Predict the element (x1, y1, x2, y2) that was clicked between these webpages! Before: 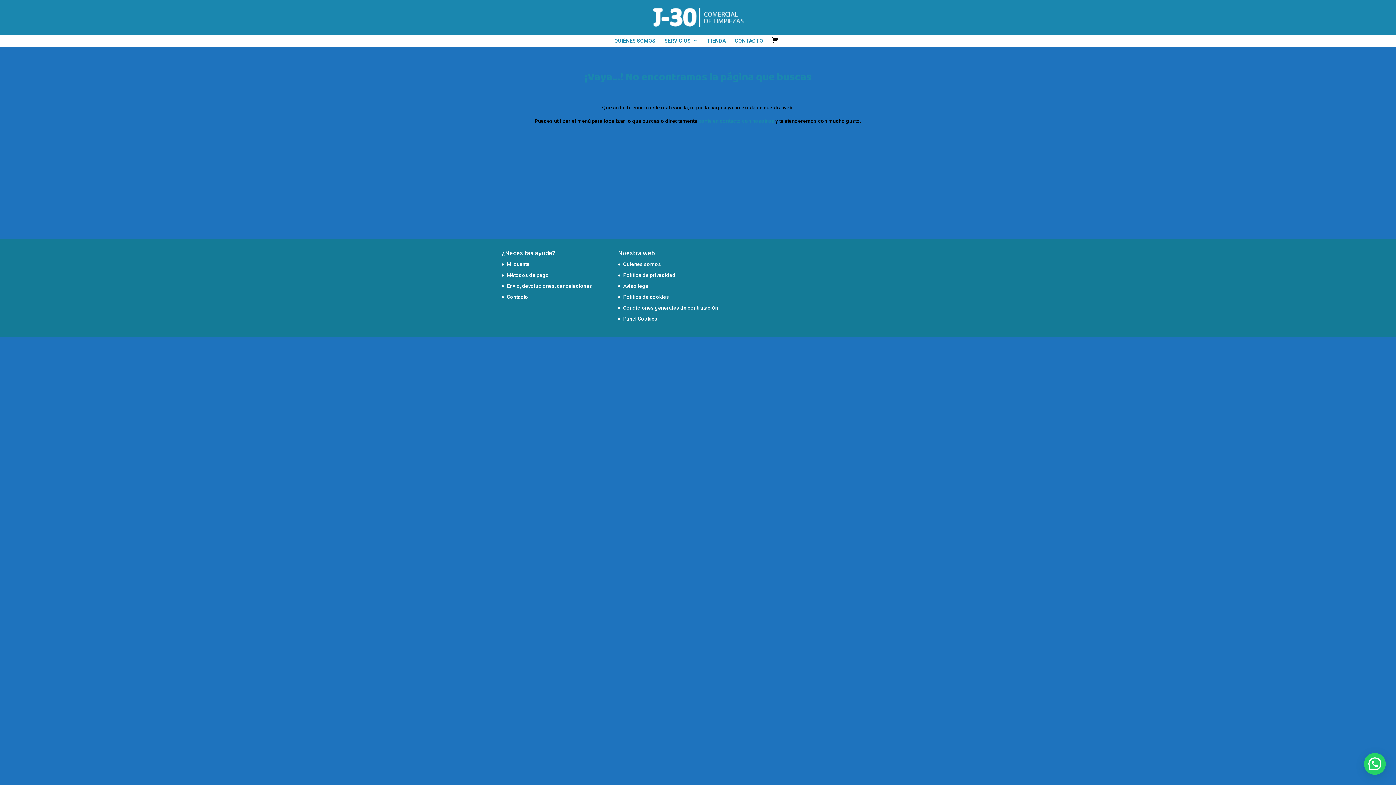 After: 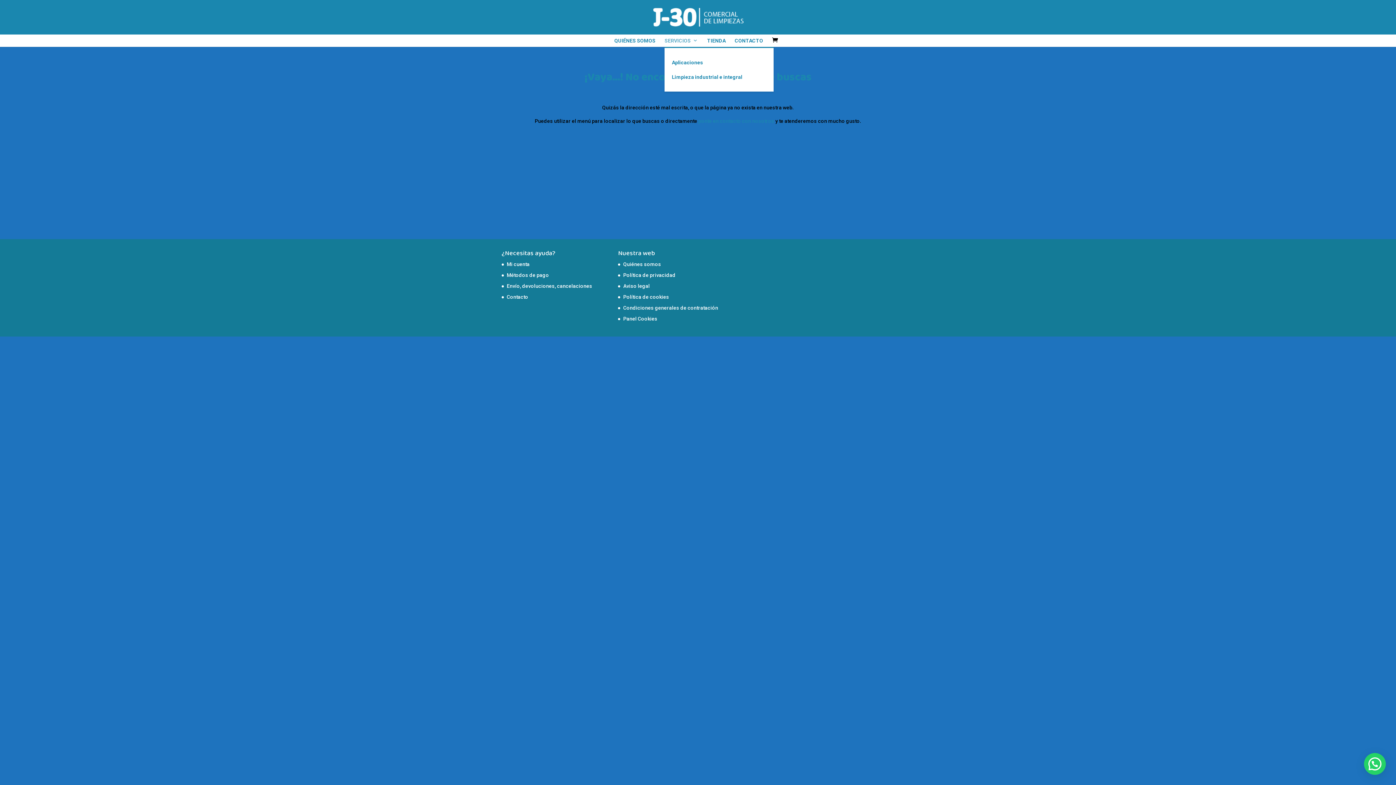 Action: label: SERVICIOS bbox: (664, 34, 698, 46)